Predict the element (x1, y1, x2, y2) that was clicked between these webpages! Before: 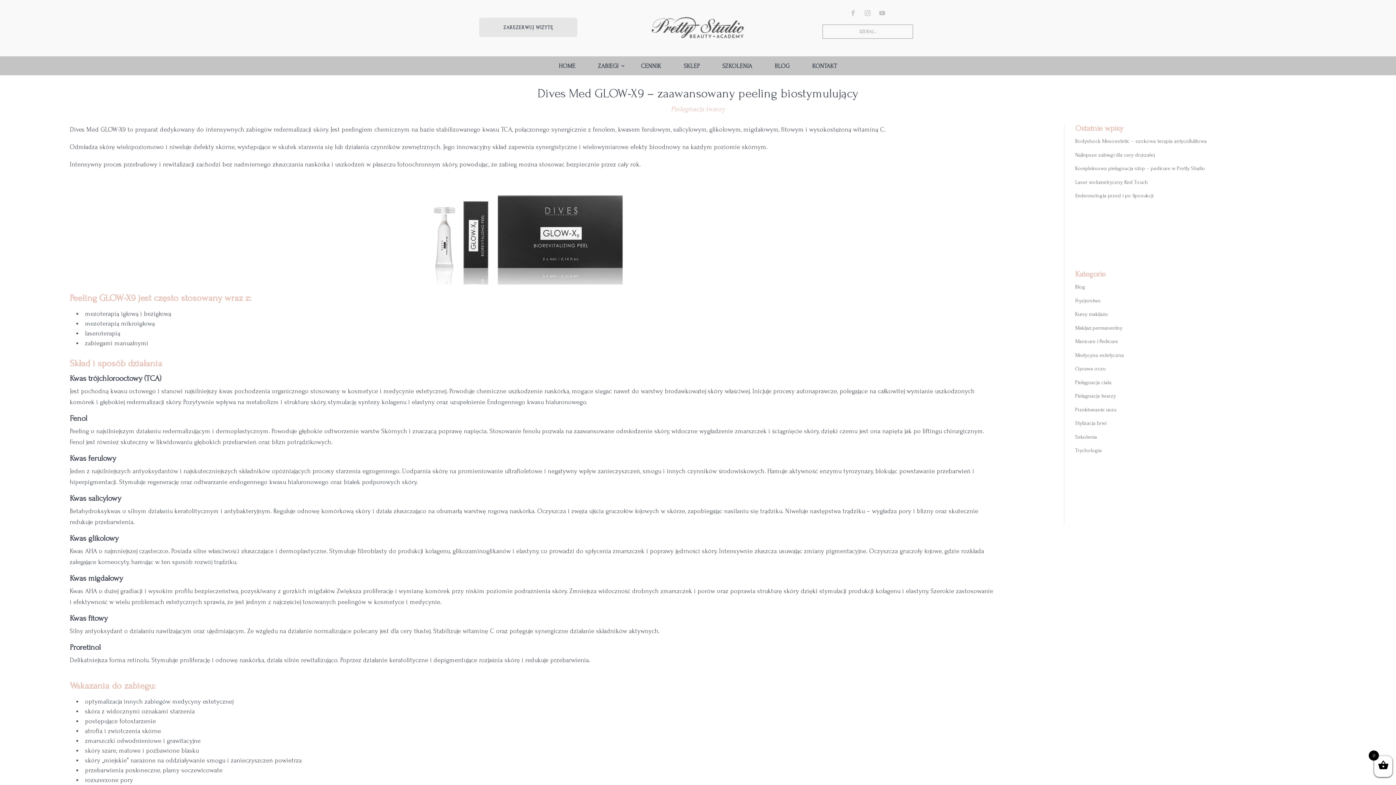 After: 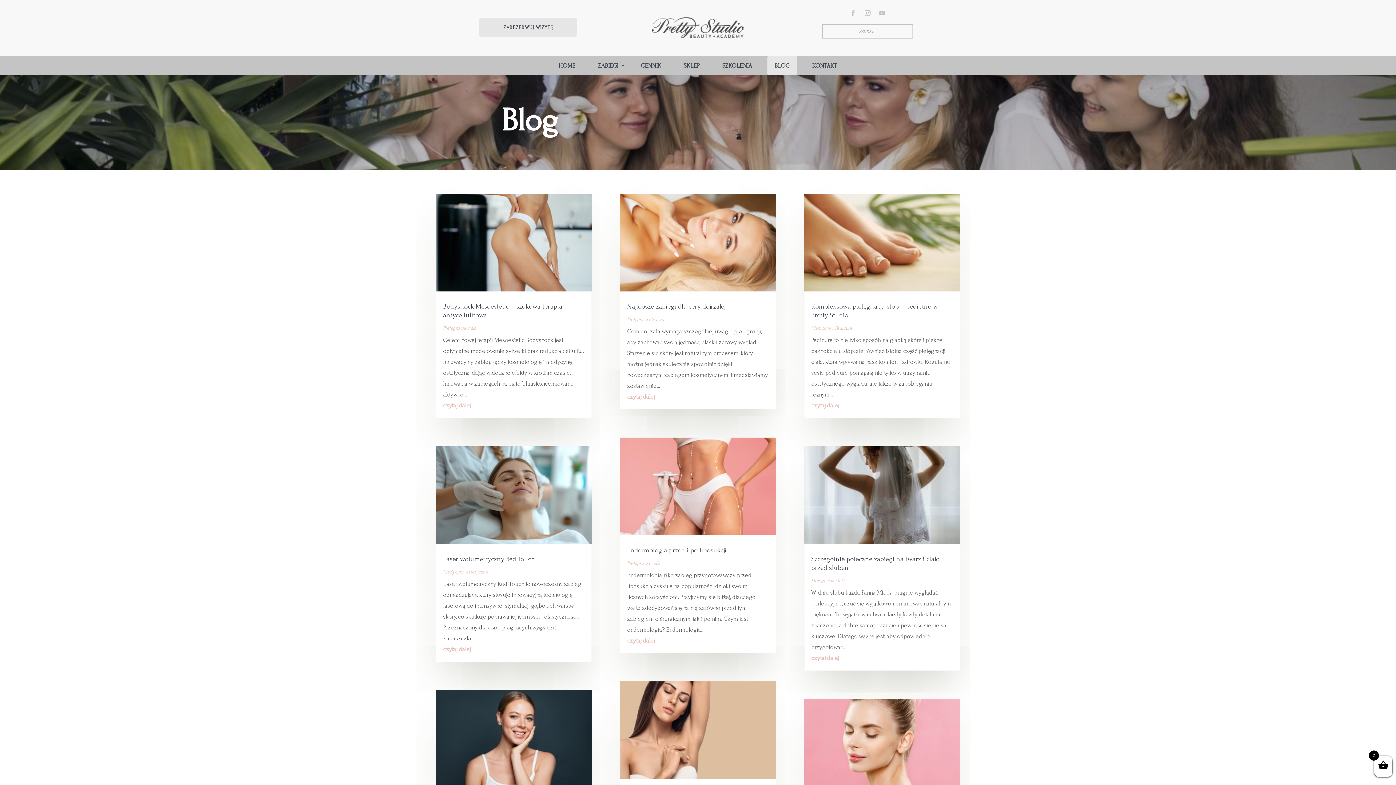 Action: bbox: (767, 56, 797, 75) label: BLOG